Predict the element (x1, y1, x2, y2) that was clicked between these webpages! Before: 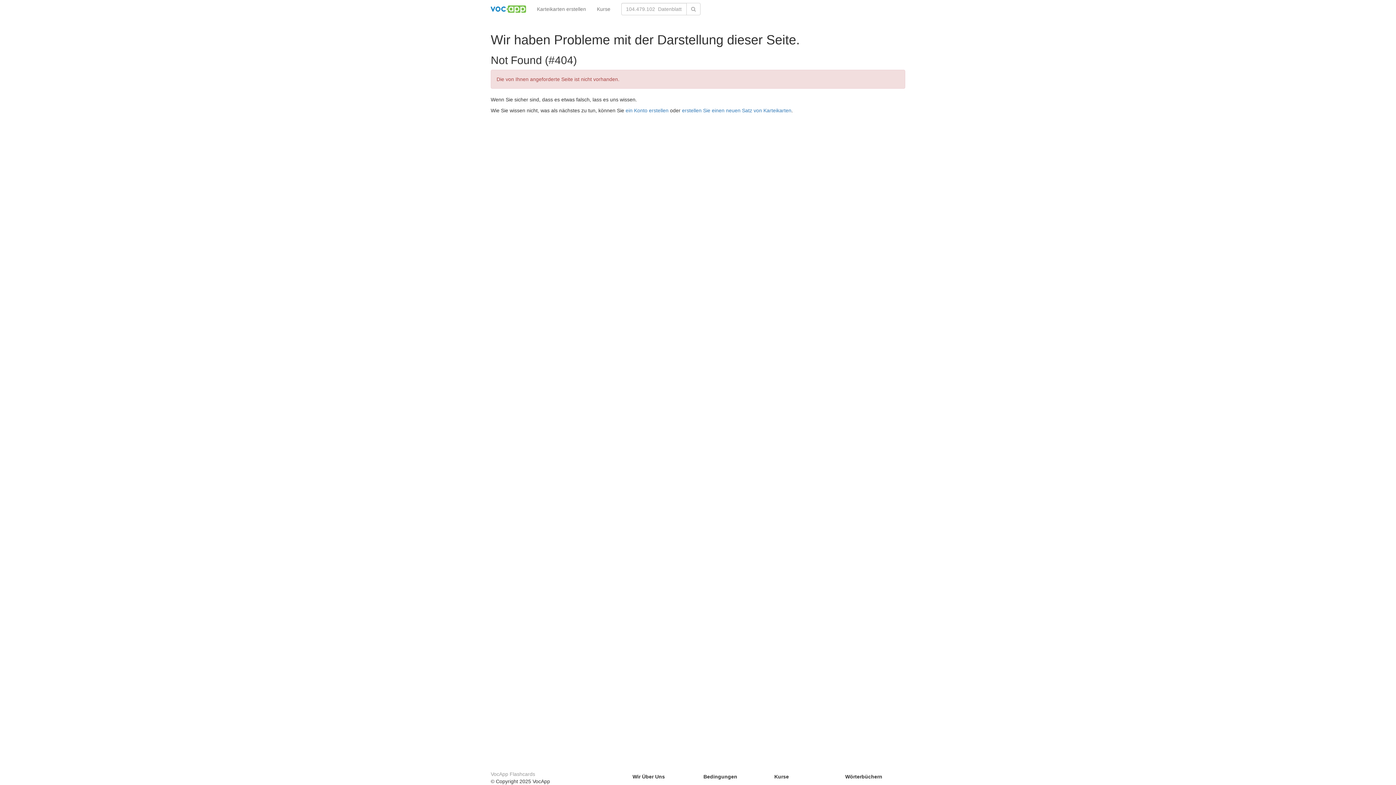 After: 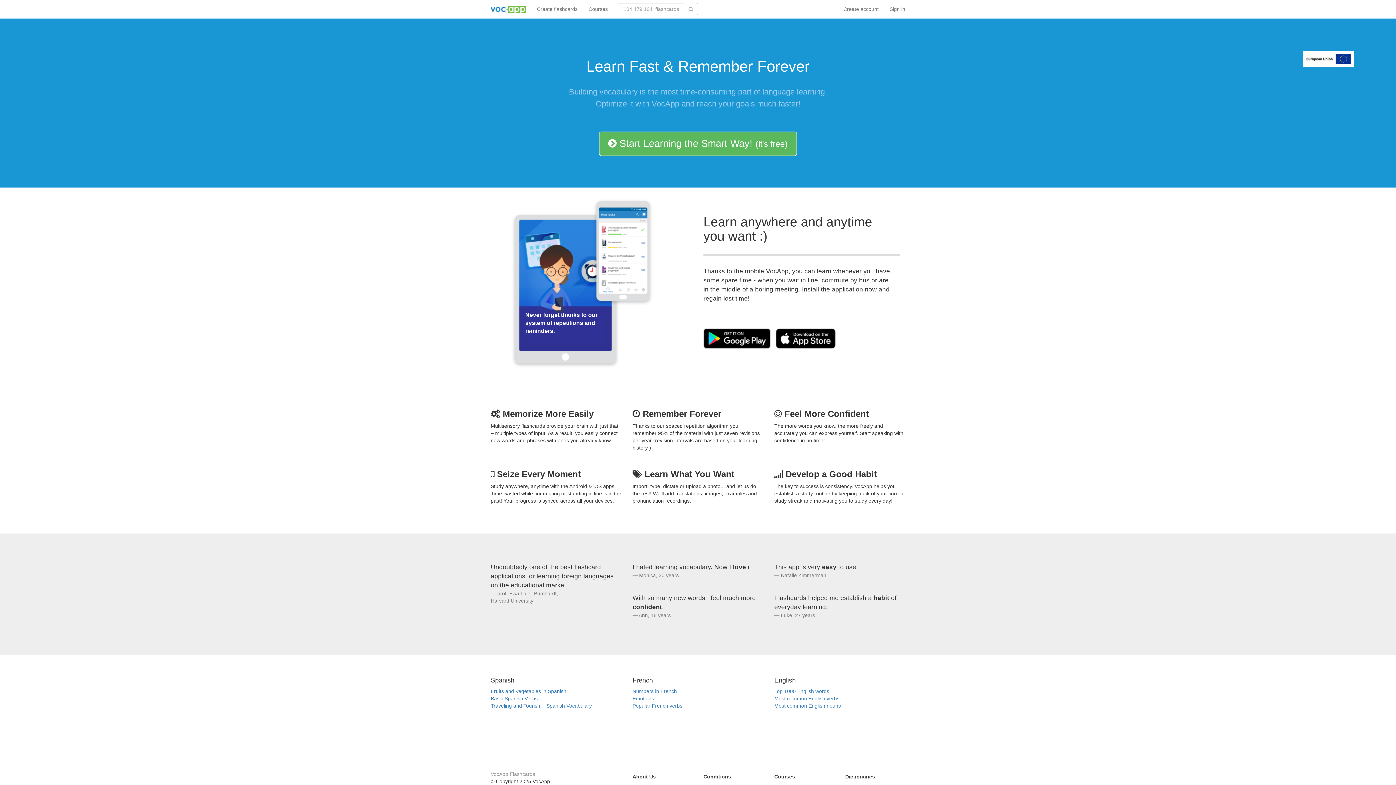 Action: label: VocApp Flashcards bbox: (490, 771, 535, 777)